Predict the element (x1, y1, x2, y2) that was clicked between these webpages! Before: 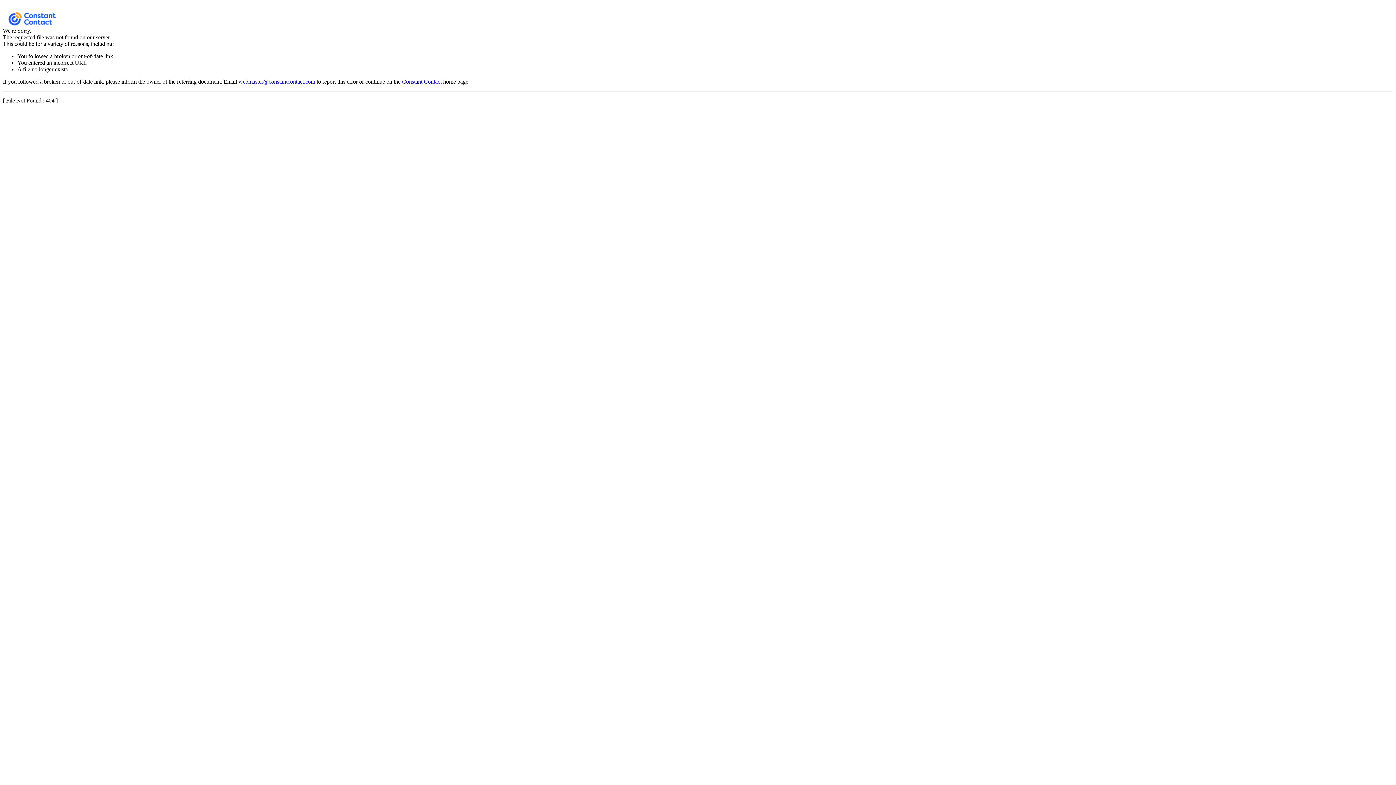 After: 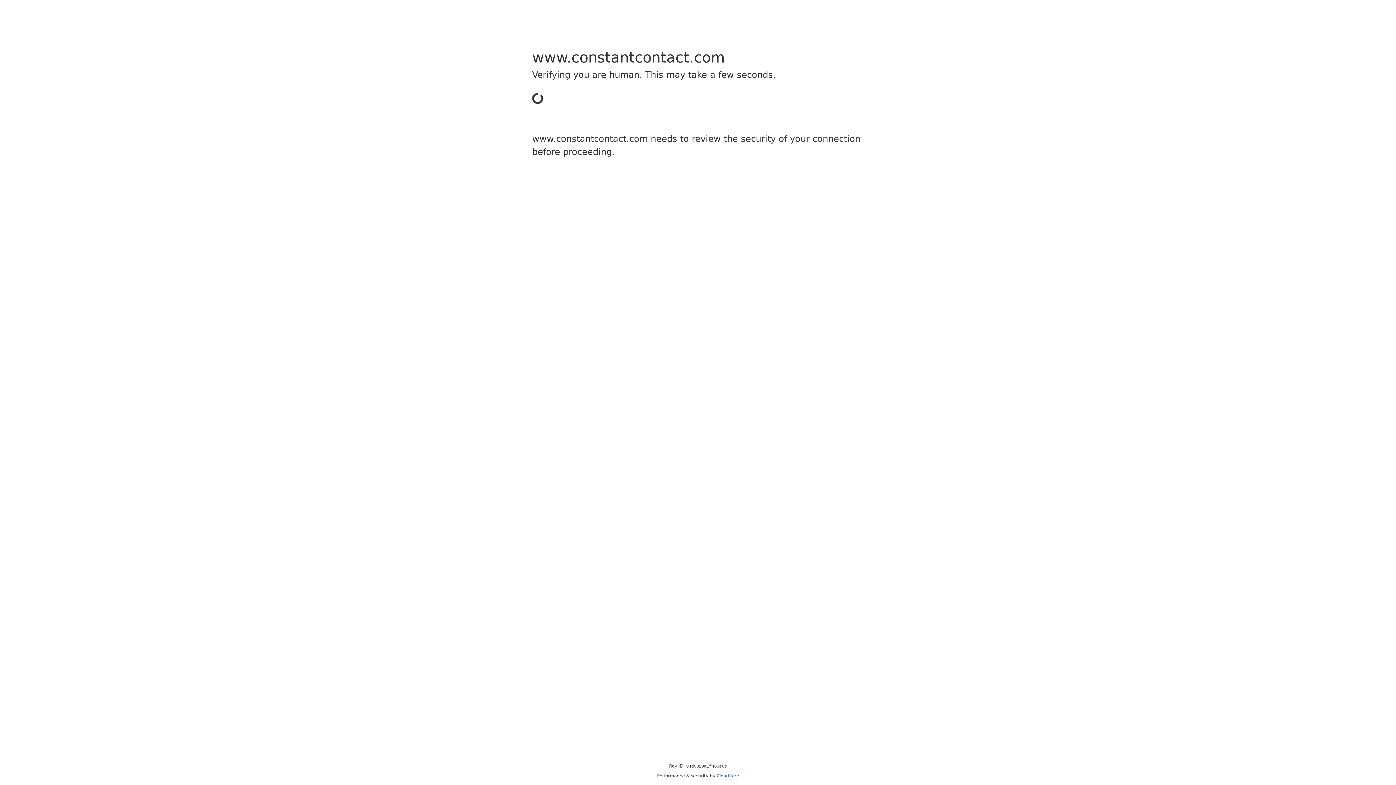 Action: label: Constant Contact bbox: (402, 78, 441, 84)